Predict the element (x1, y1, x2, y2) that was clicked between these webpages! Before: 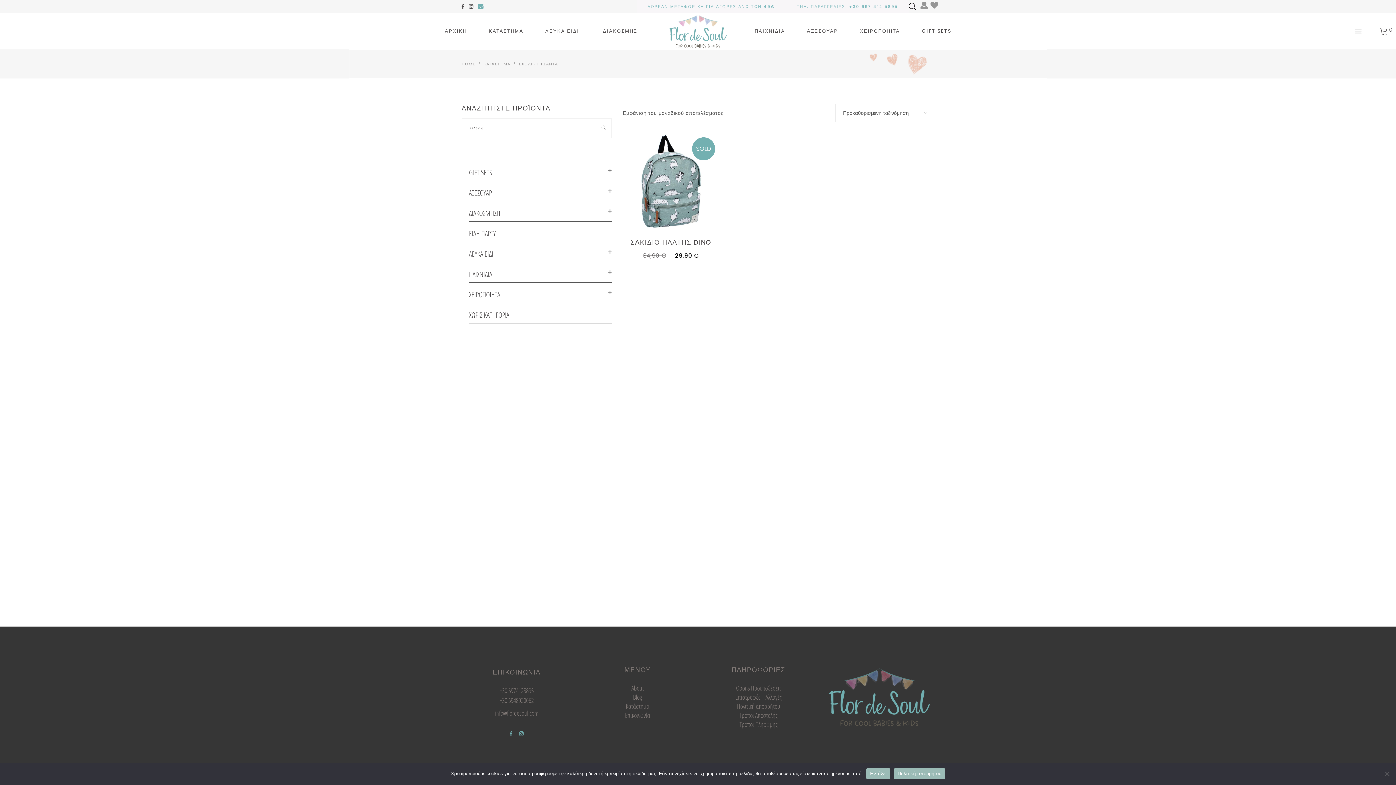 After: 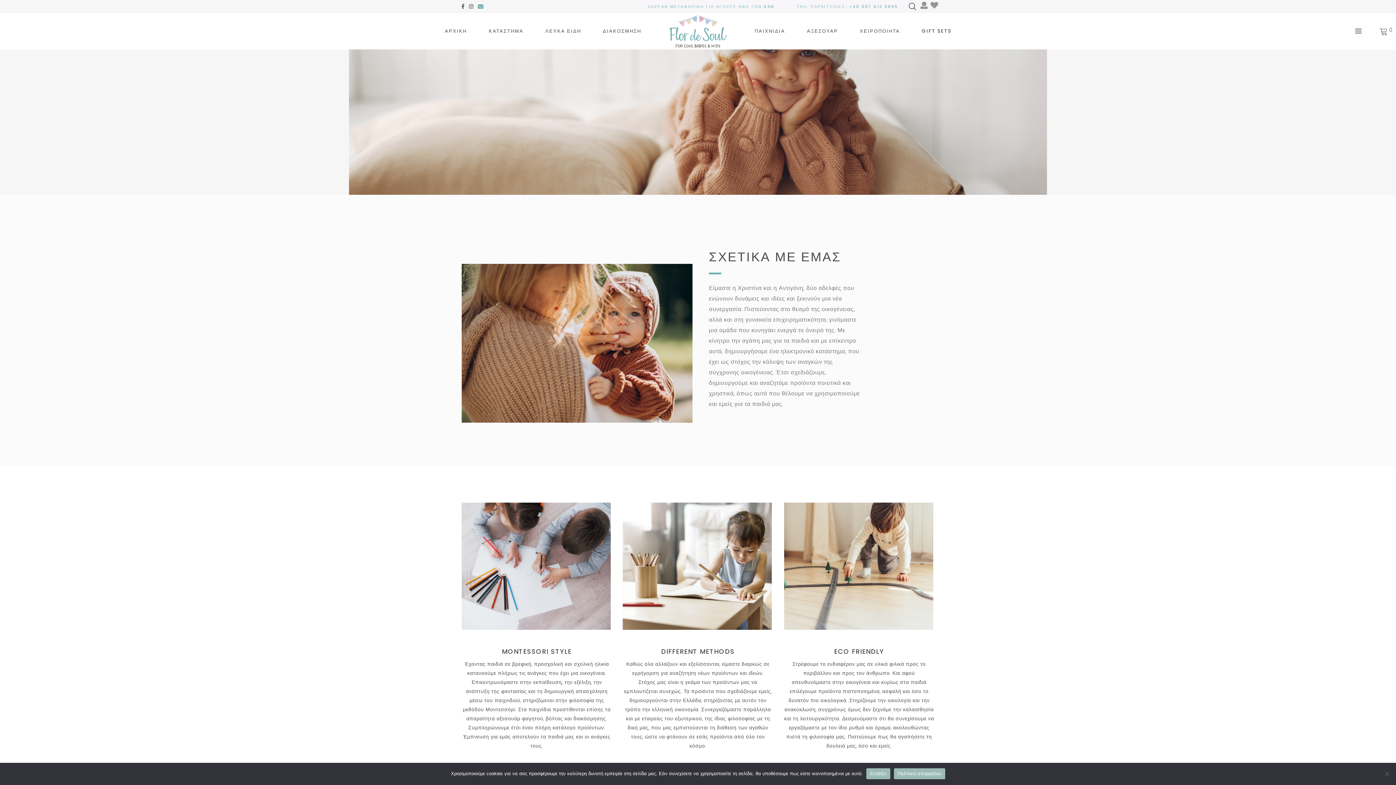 Action: label: About bbox: (631, 684, 643, 692)